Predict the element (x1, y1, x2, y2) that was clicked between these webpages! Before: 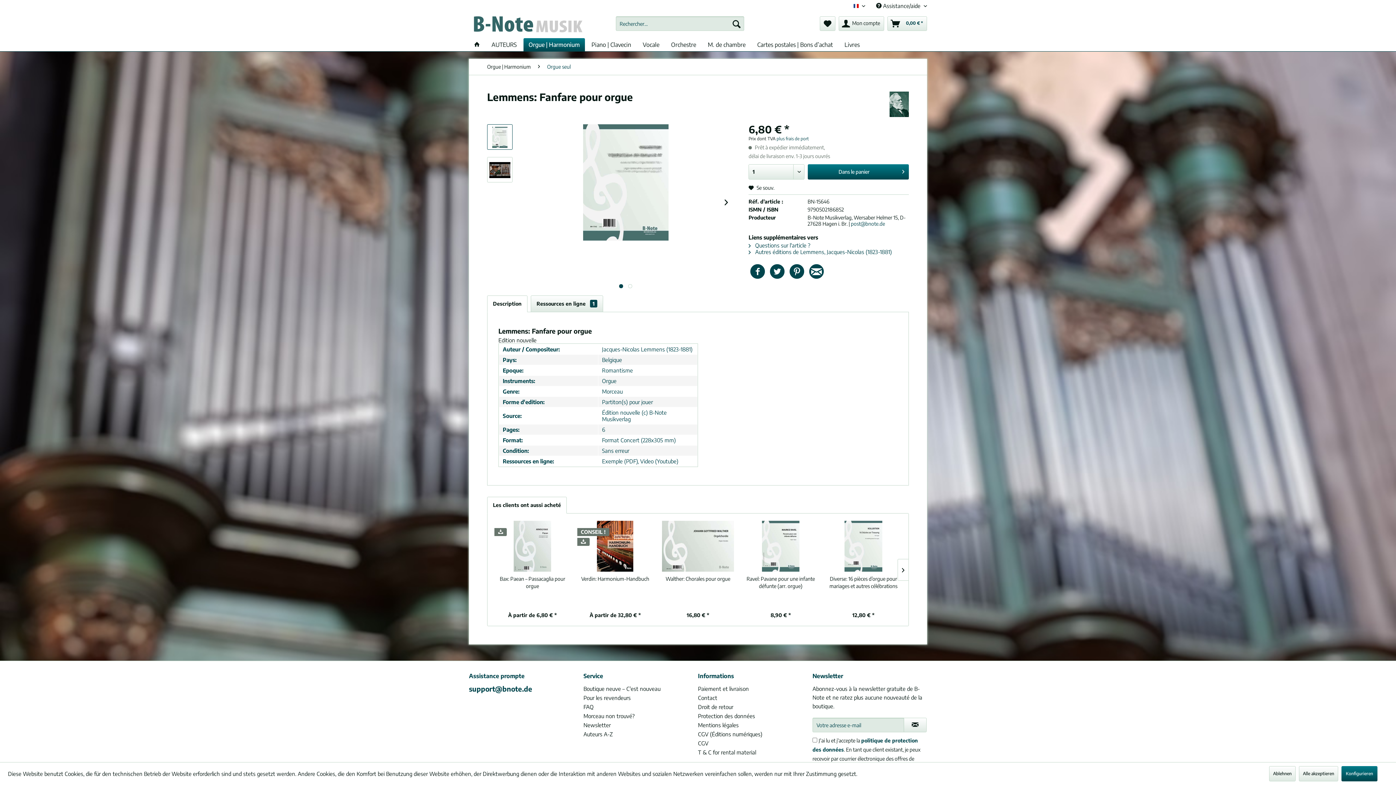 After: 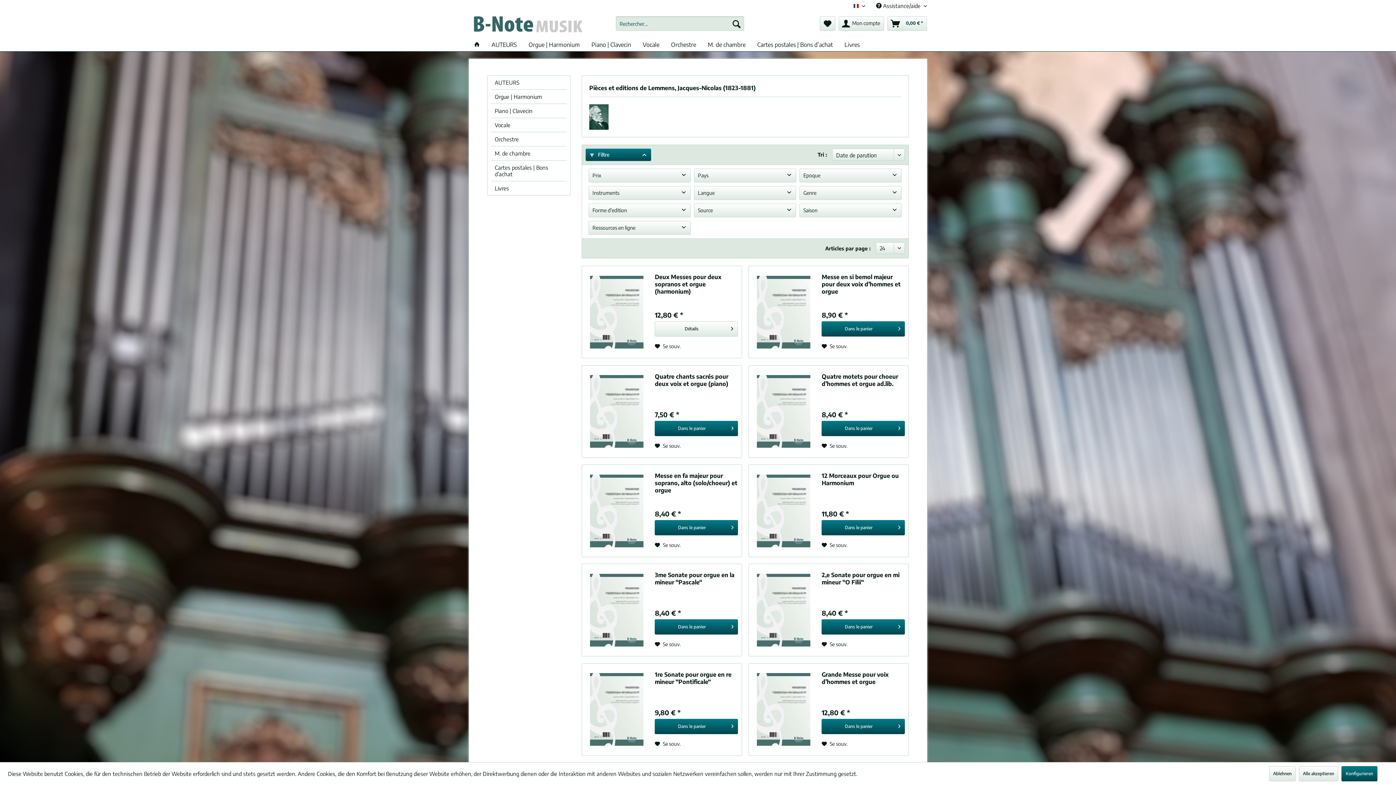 Action: bbox: (889, 91, 909, 117)